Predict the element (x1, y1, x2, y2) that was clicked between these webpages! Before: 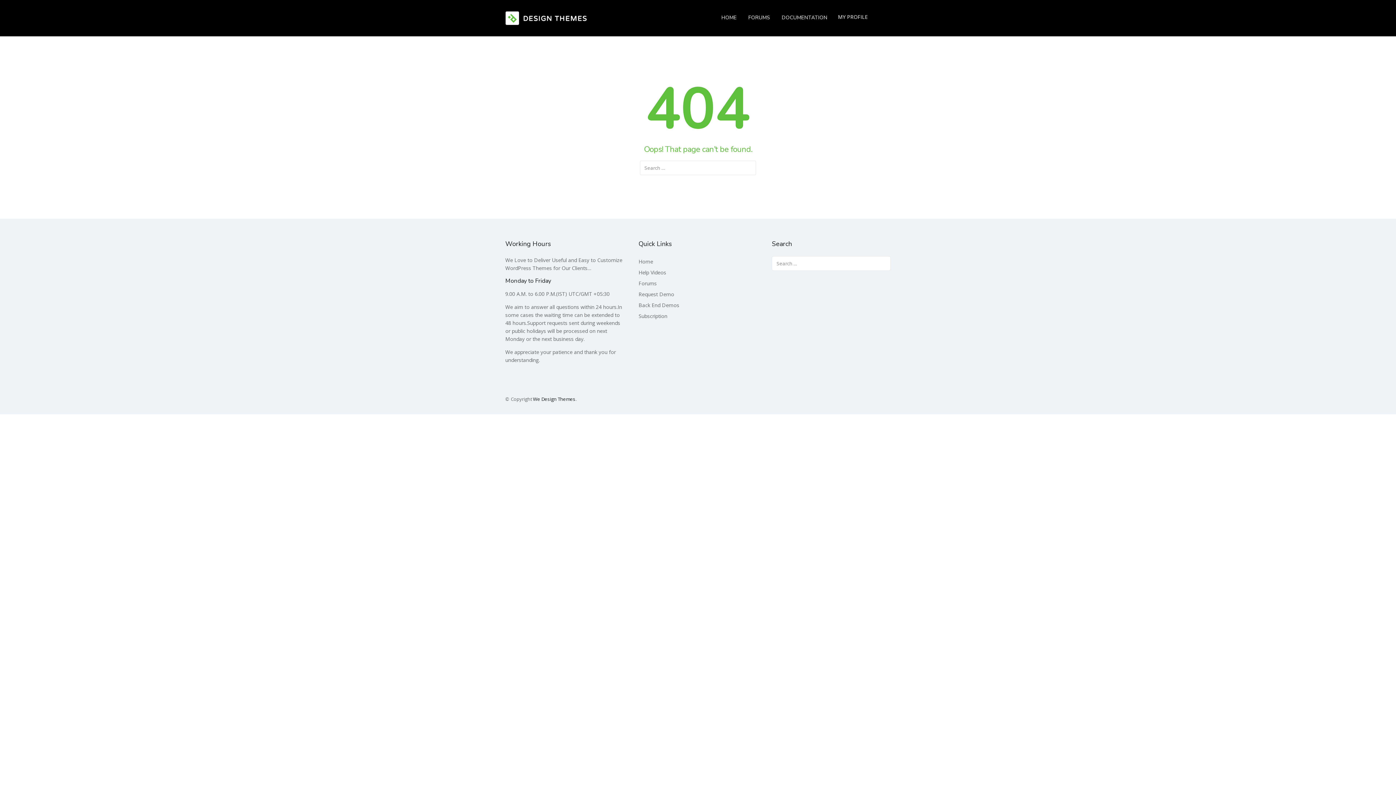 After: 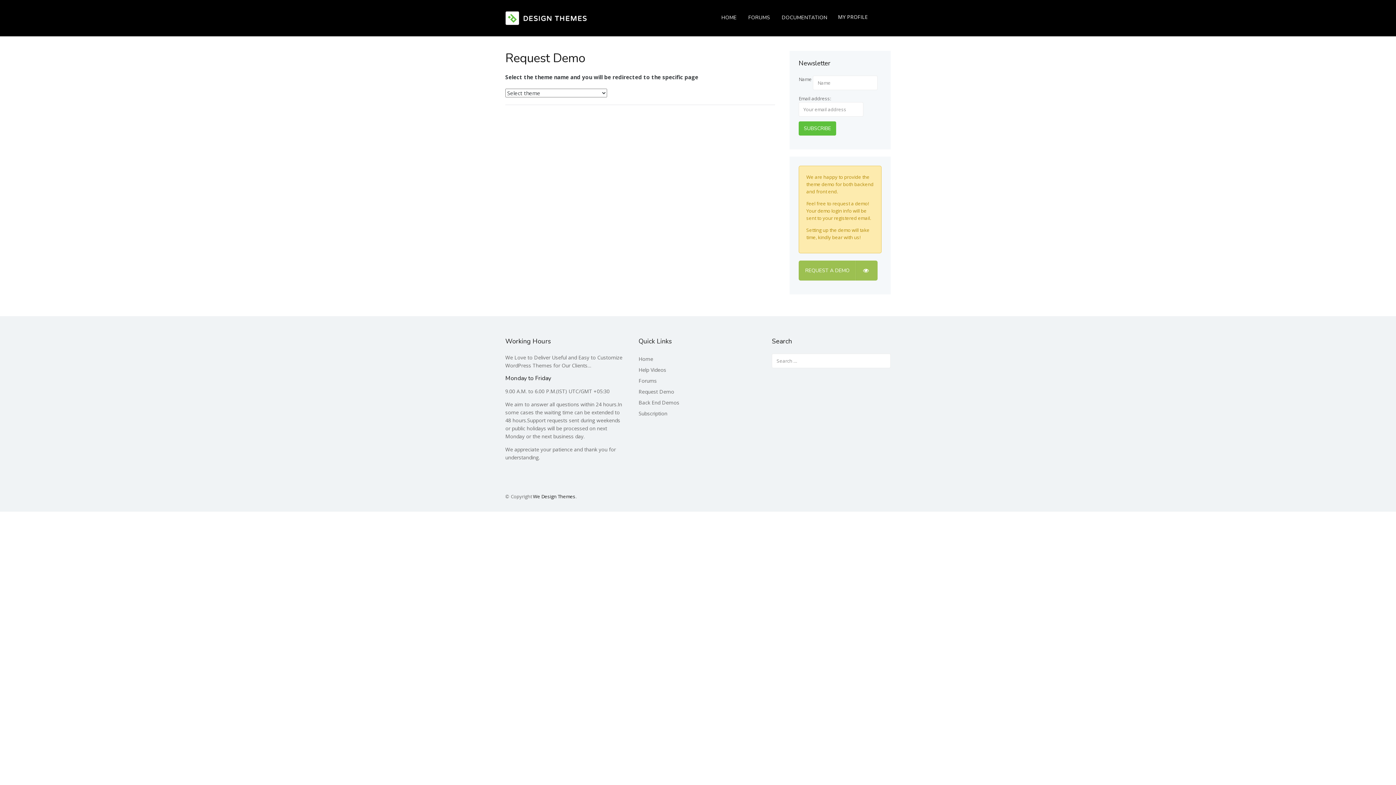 Action: bbox: (638, 290, 674, 297) label: Request Demo